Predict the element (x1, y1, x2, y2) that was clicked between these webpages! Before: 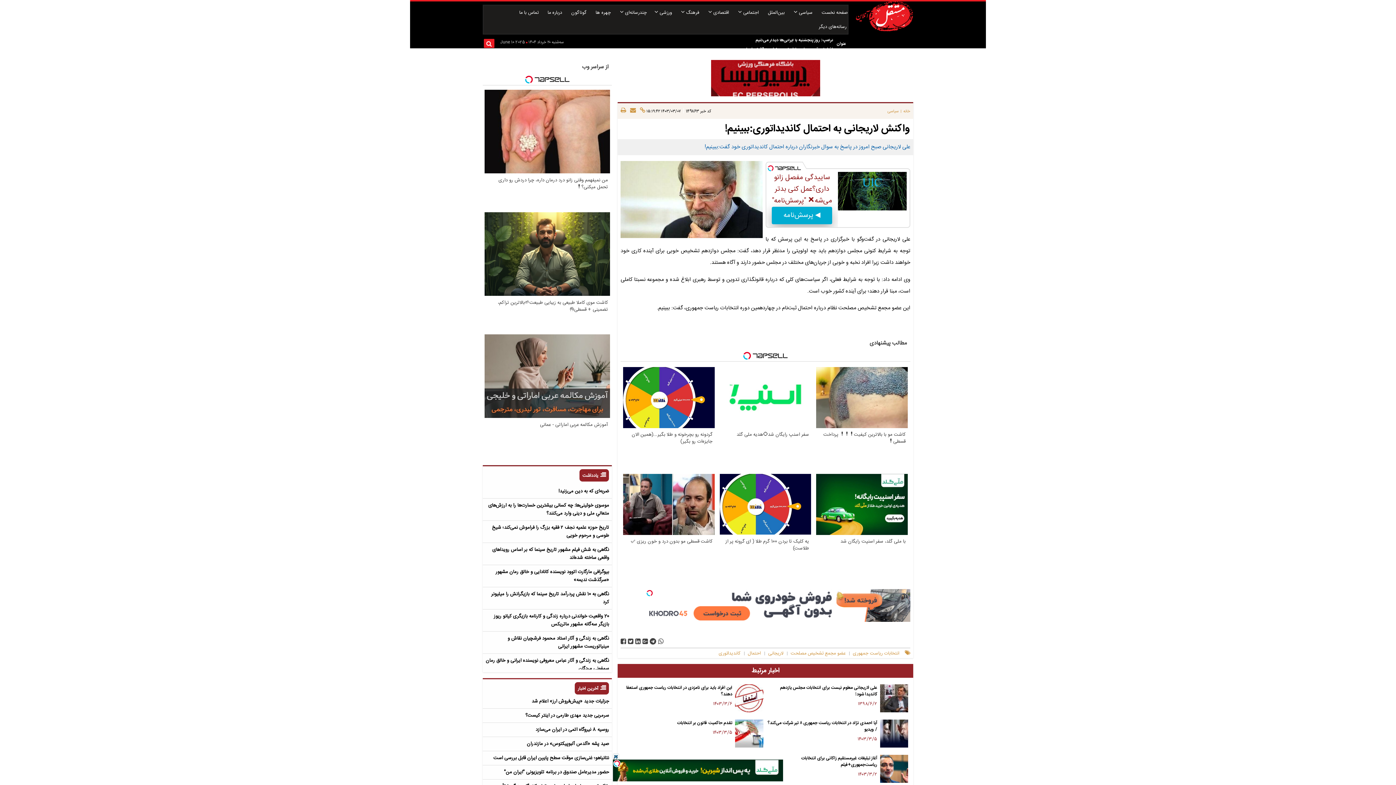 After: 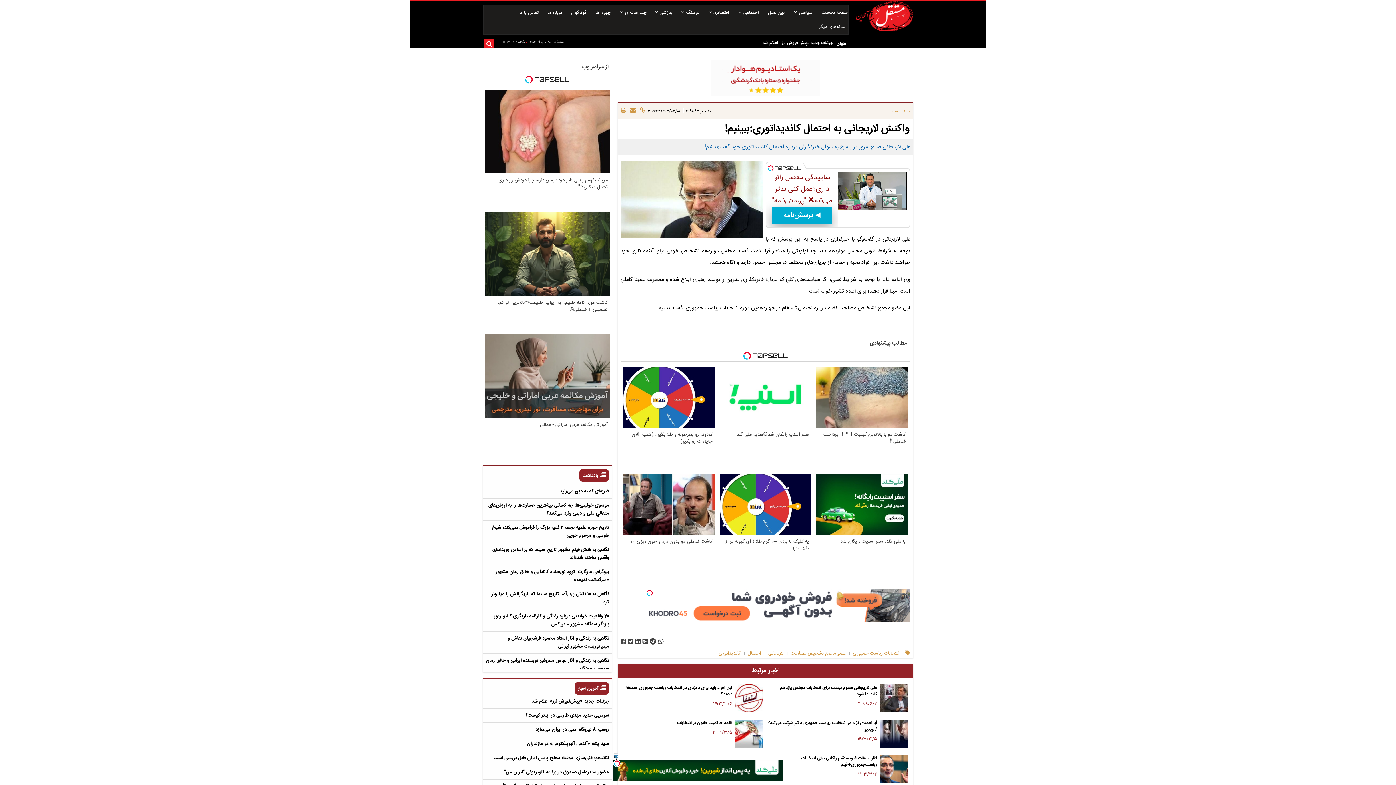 Action: label: من نمیفهمم وقتی زانو درد درمان داره، چرا دردش رو داری تحمل میکنی؟❗ bbox: (484, 89, 610, 209)